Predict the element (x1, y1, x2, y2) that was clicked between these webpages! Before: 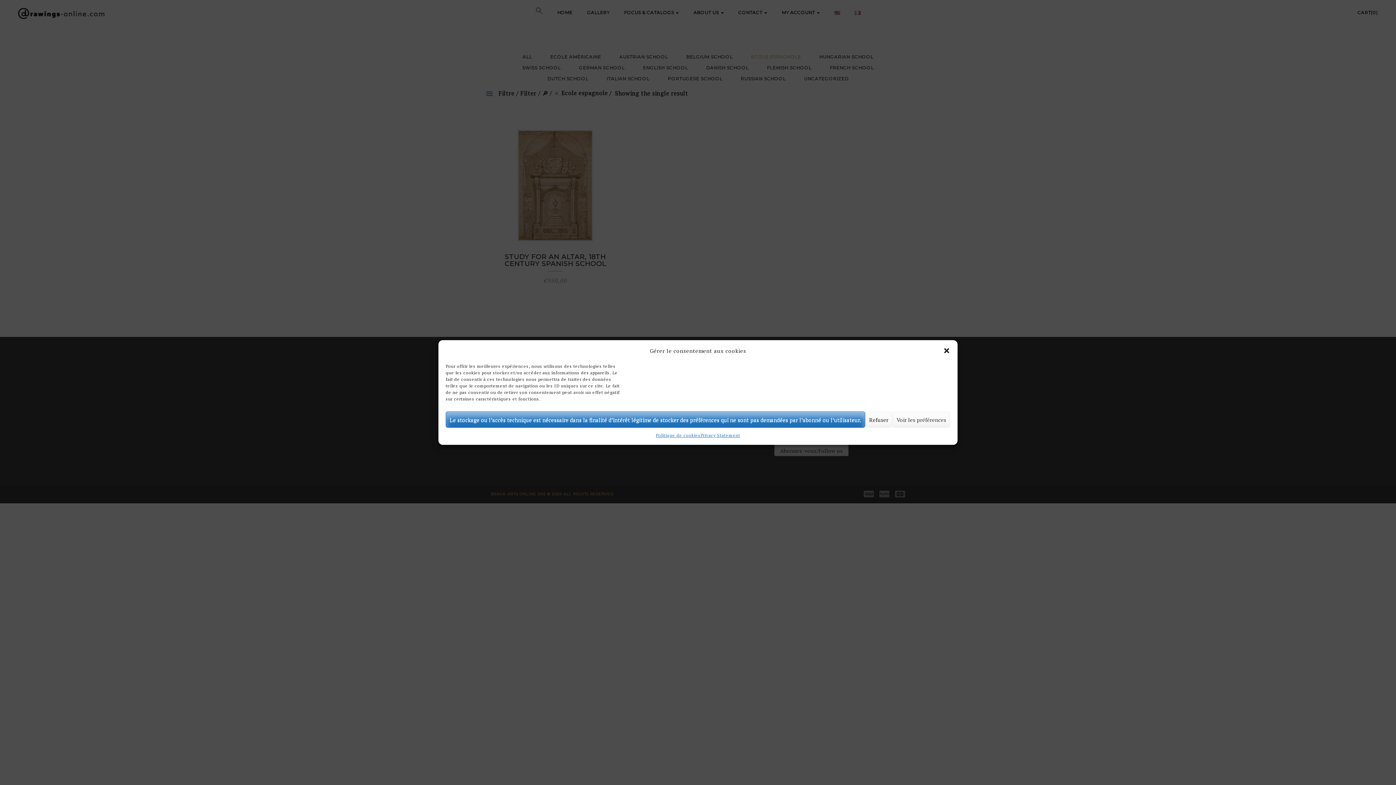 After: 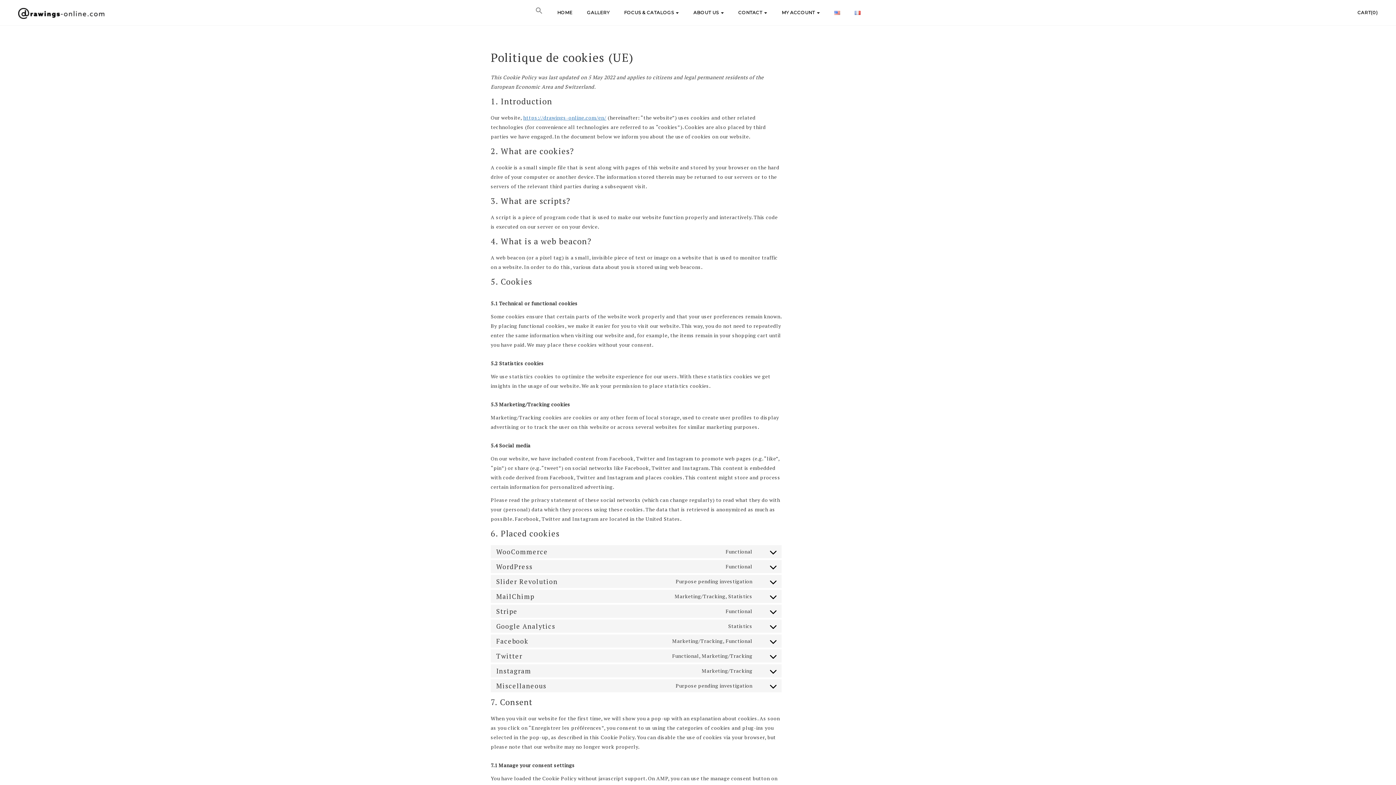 Action: label: Politique de cookies bbox: (656, 431, 700, 439)